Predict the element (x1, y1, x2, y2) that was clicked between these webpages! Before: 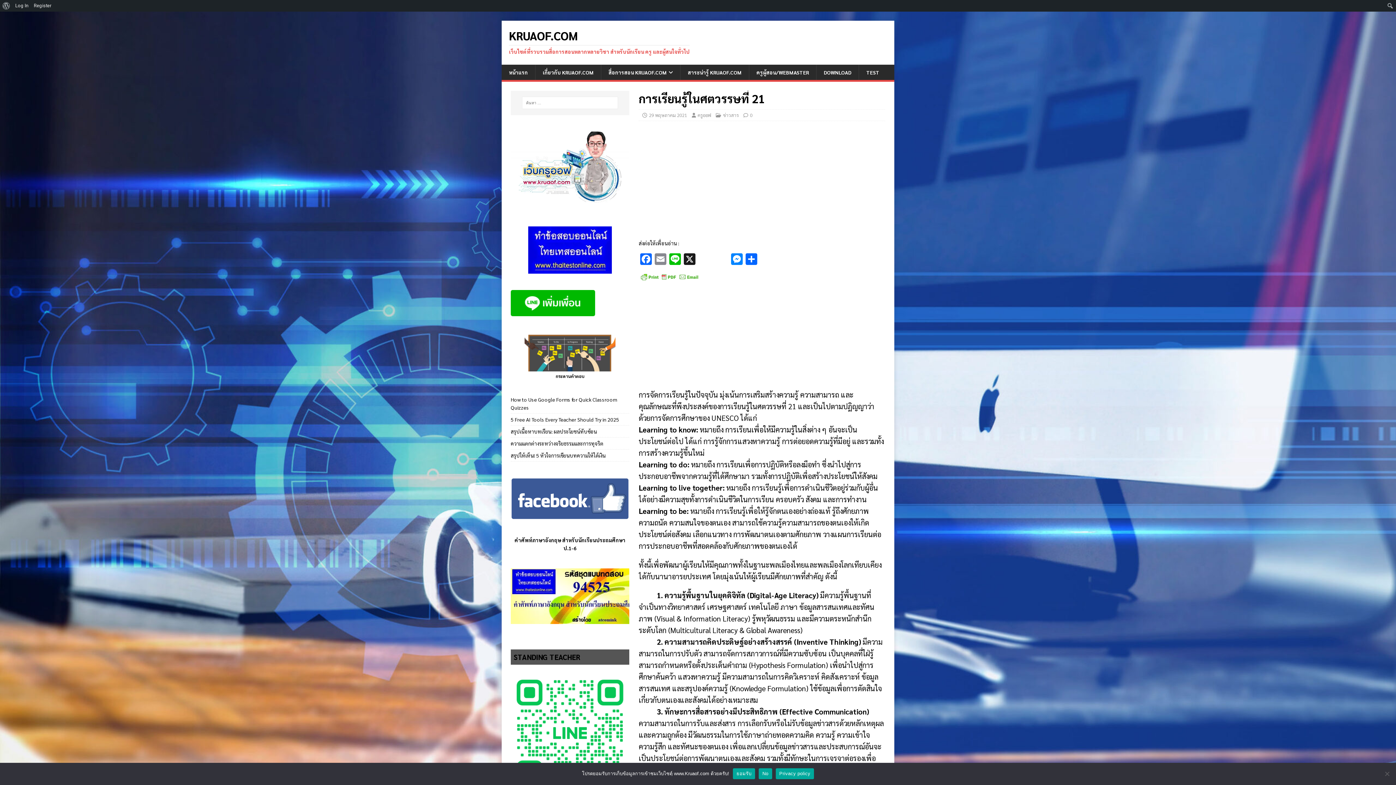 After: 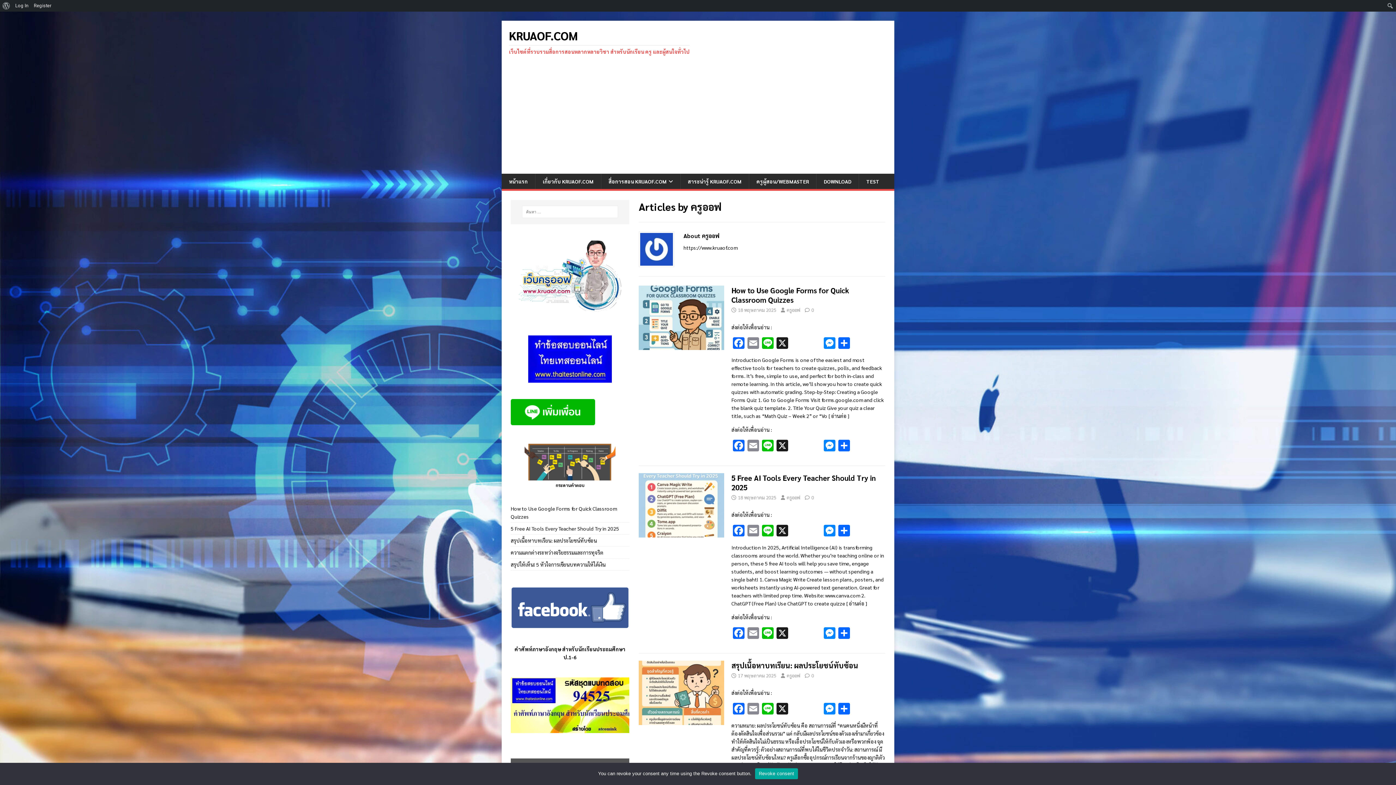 Action: label: ครูออฟ bbox: (697, 112, 711, 118)